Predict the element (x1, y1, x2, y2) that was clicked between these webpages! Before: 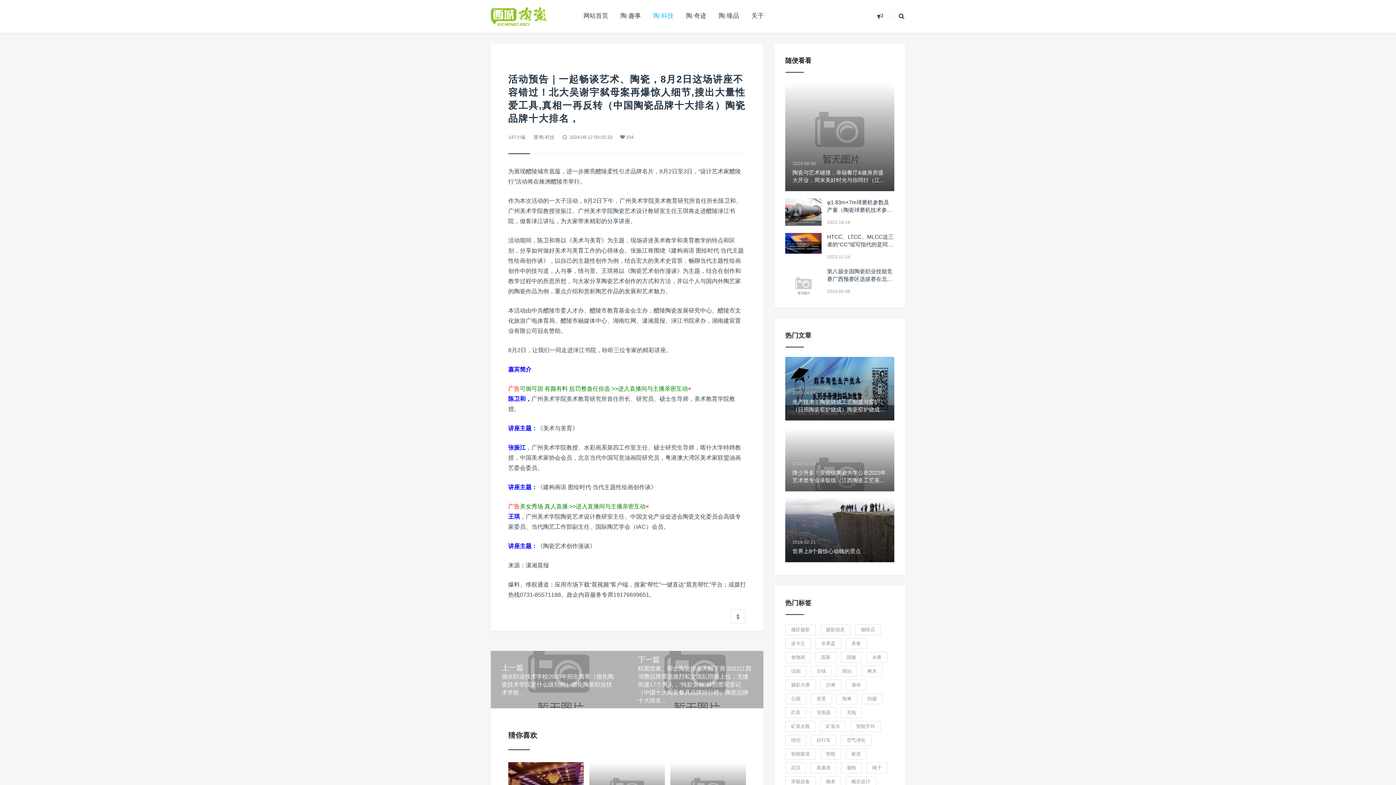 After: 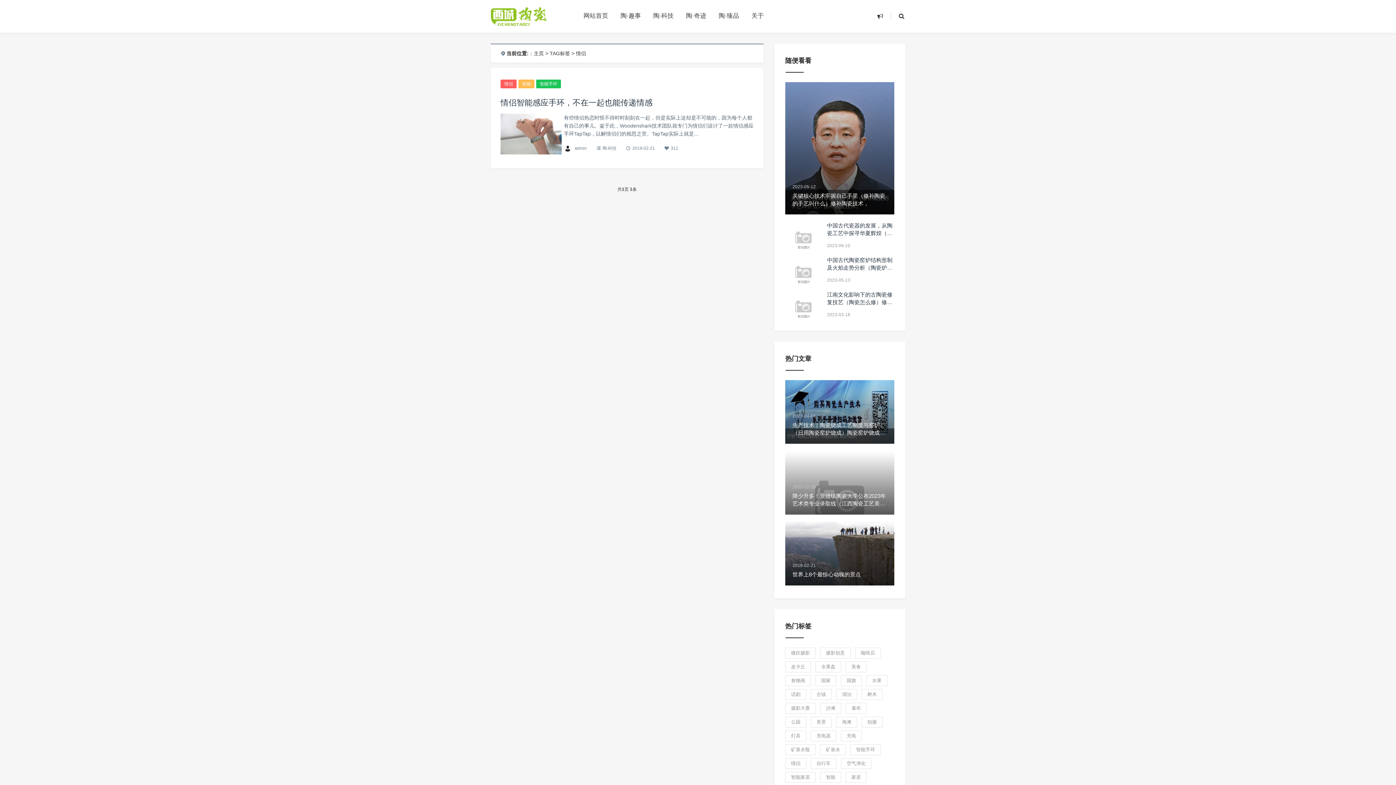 Action: label: 情侣 bbox: (785, 735, 806, 746)